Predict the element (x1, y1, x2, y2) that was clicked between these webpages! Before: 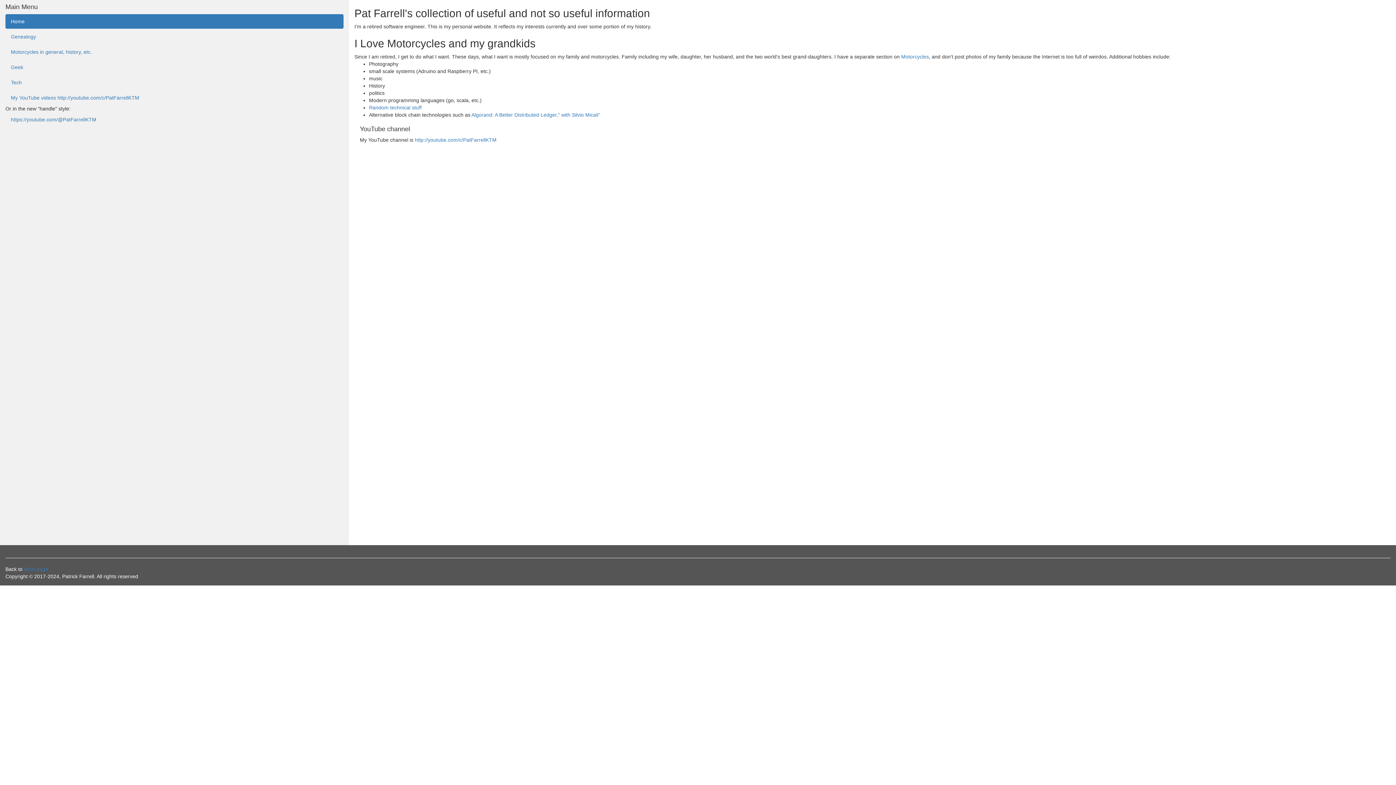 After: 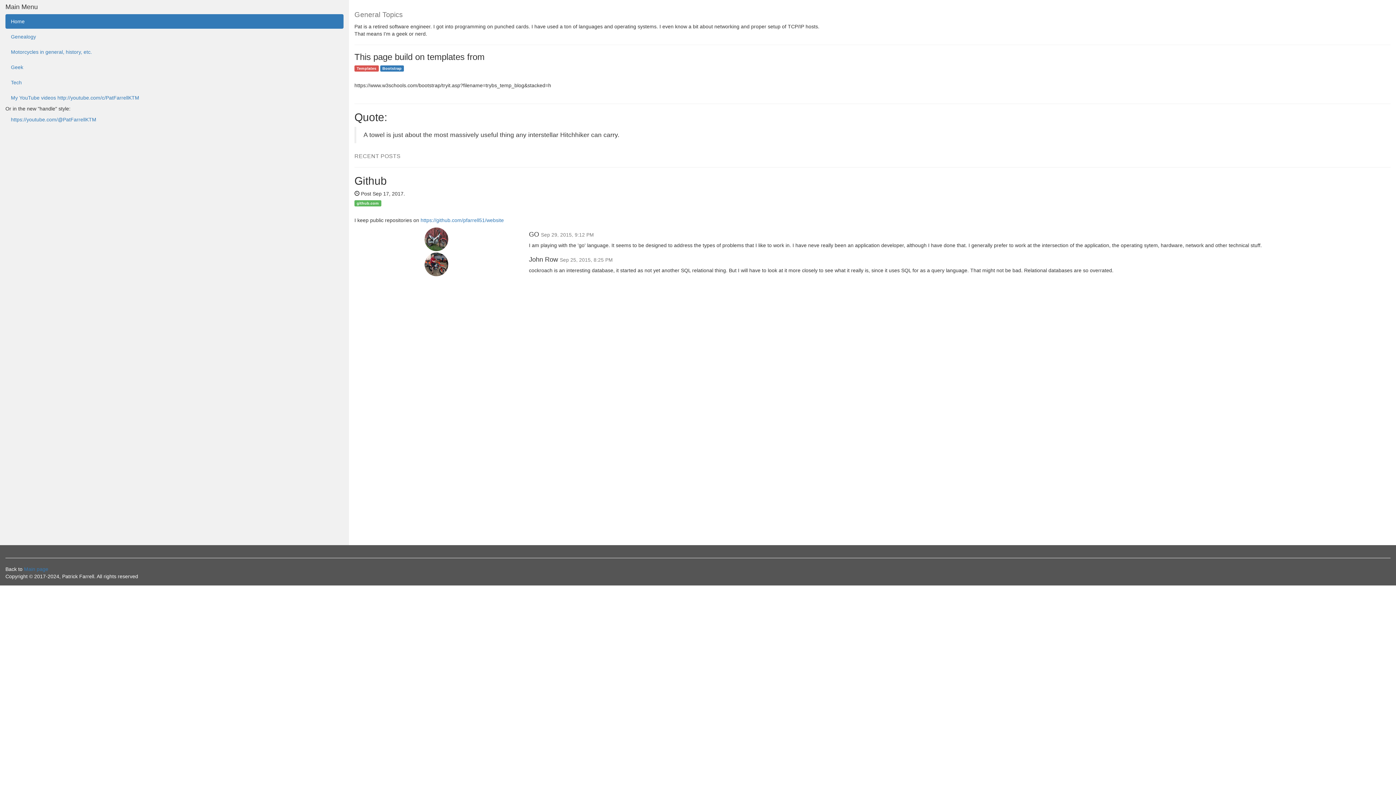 Action: label: Geek bbox: (5, 60, 343, 74)